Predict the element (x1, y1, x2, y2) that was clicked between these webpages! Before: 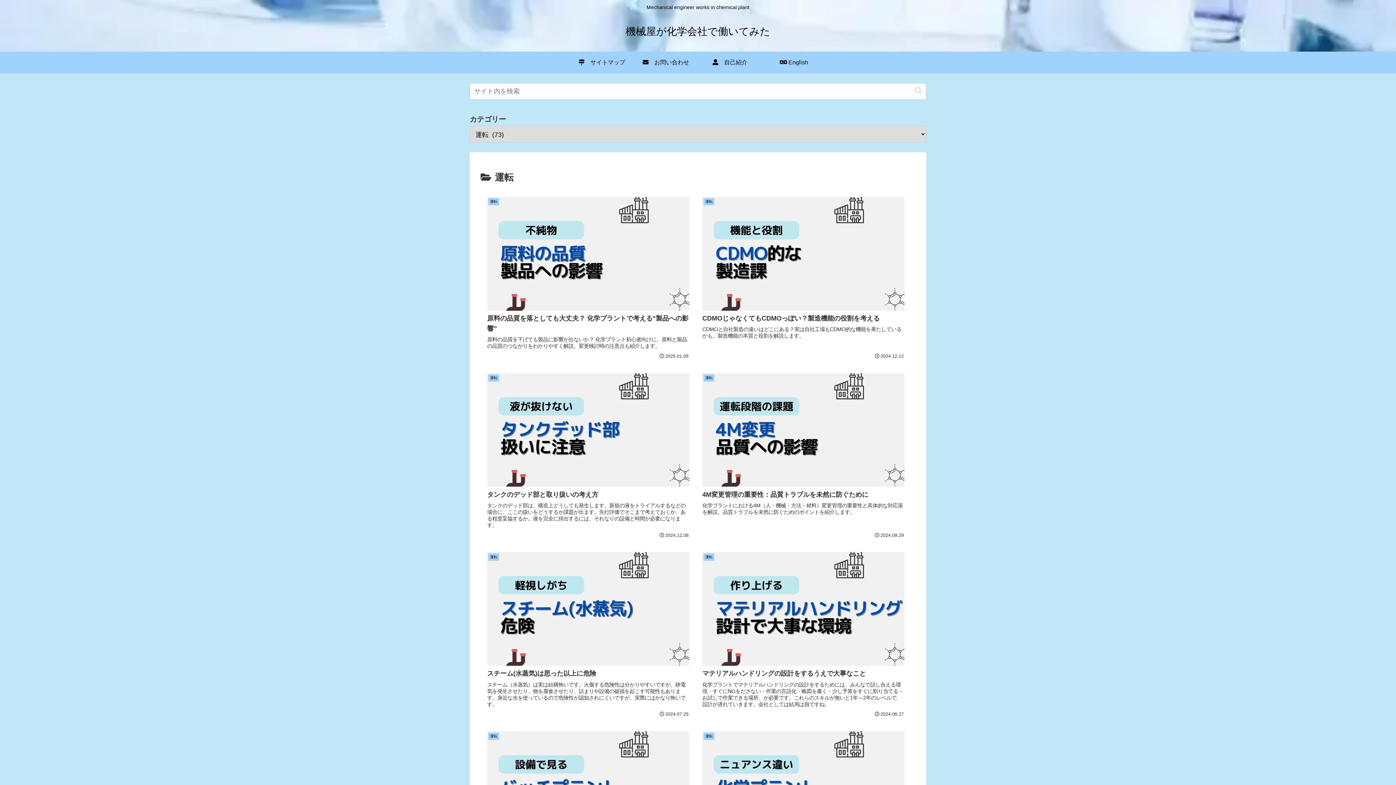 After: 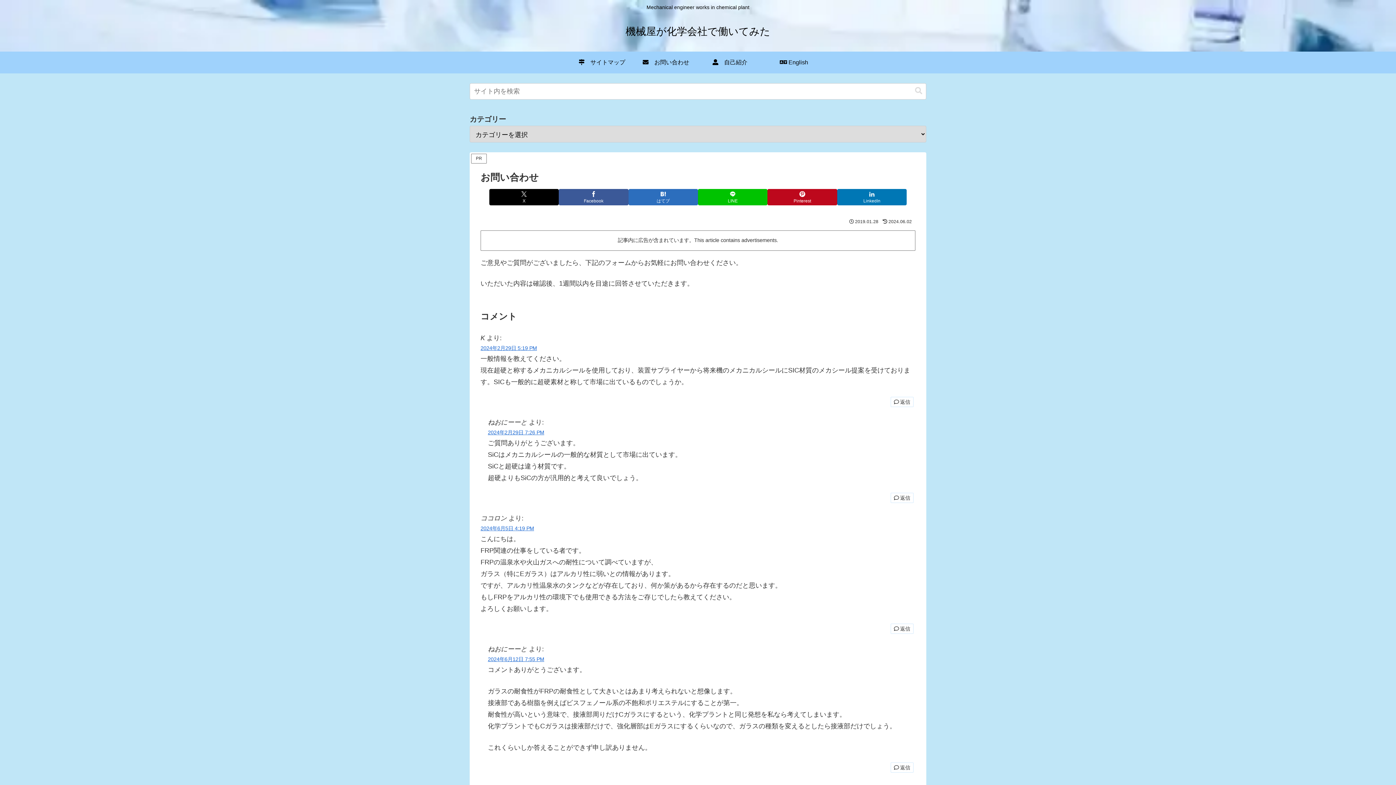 Action: label: 　お問い合わせ bbox: (634, 51, 698, 73)